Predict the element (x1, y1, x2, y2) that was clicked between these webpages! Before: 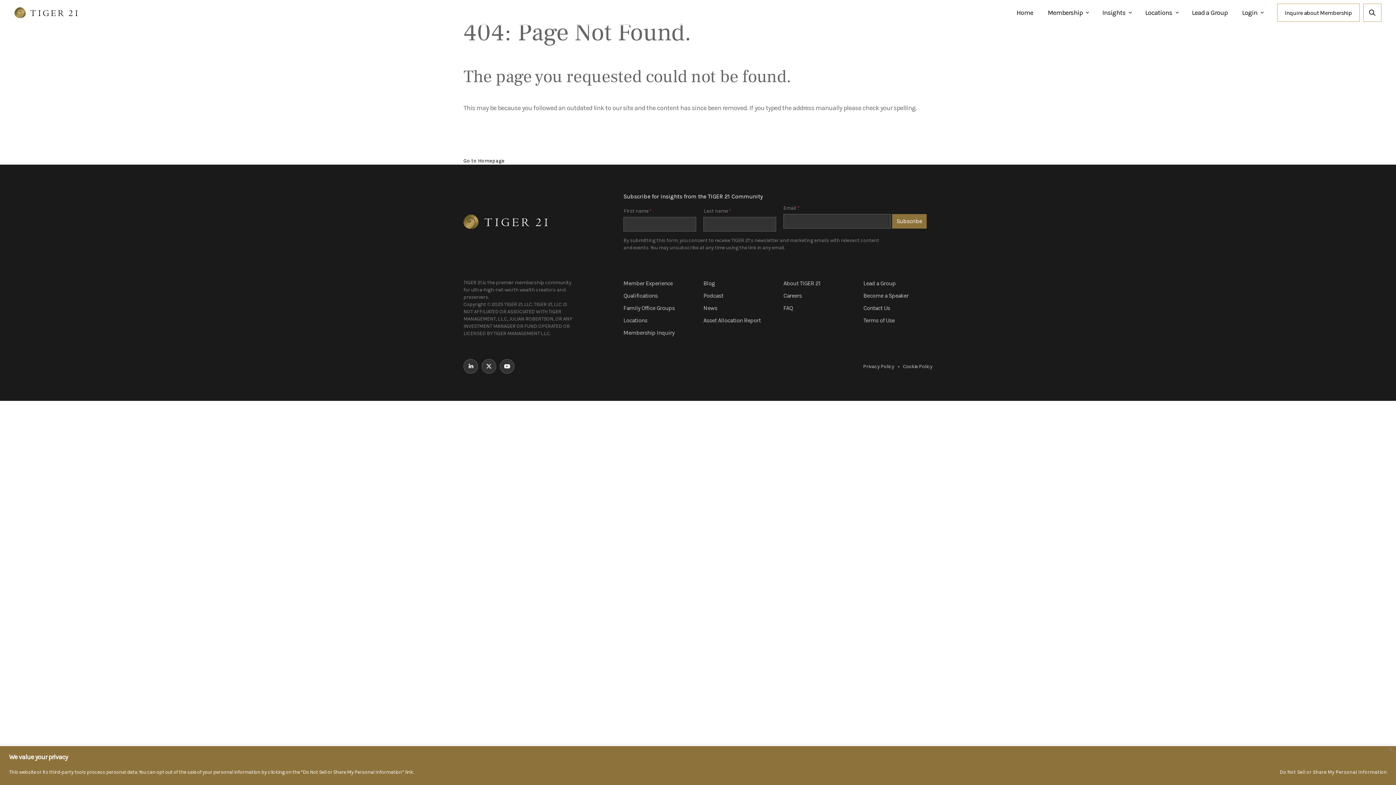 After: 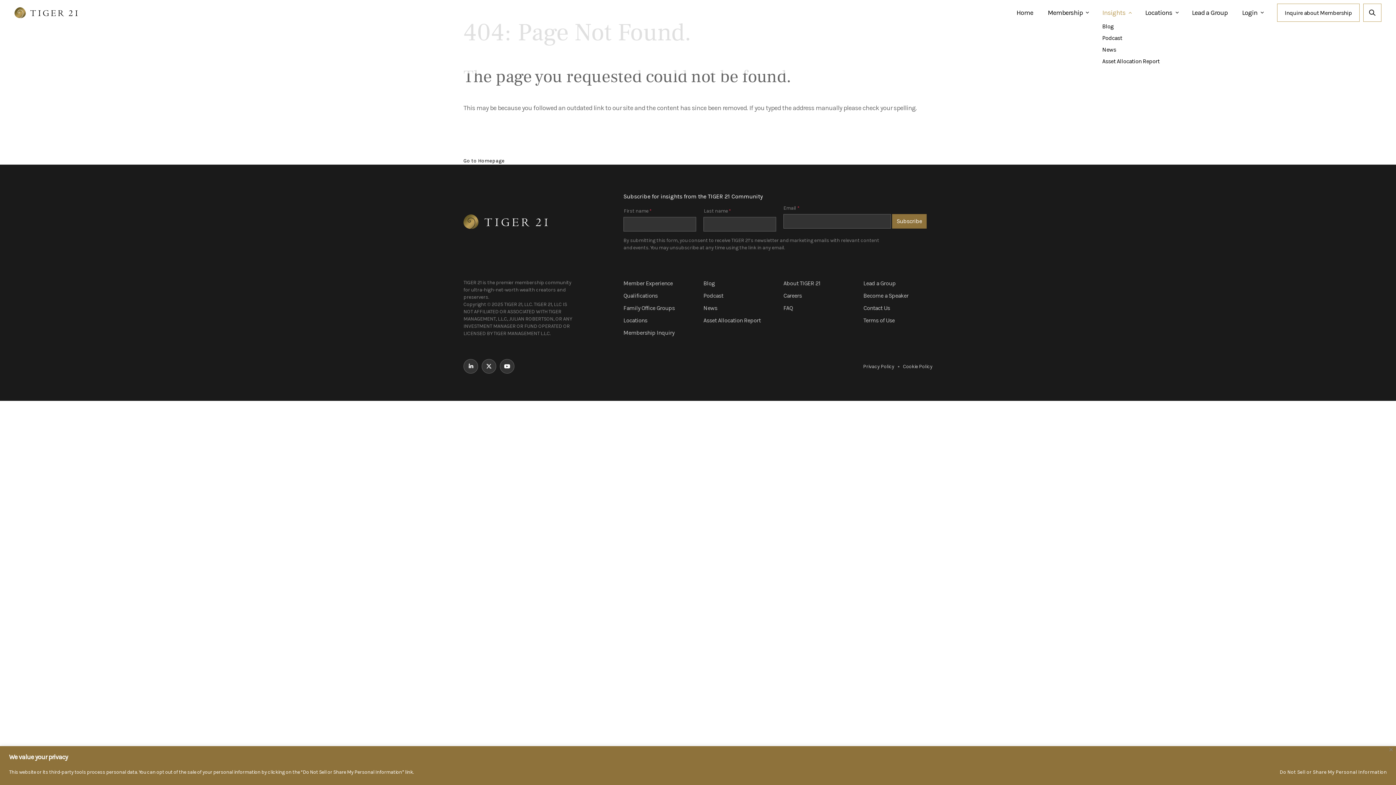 Action: label: Insights bbox: (1095, 8, 1138, 16)